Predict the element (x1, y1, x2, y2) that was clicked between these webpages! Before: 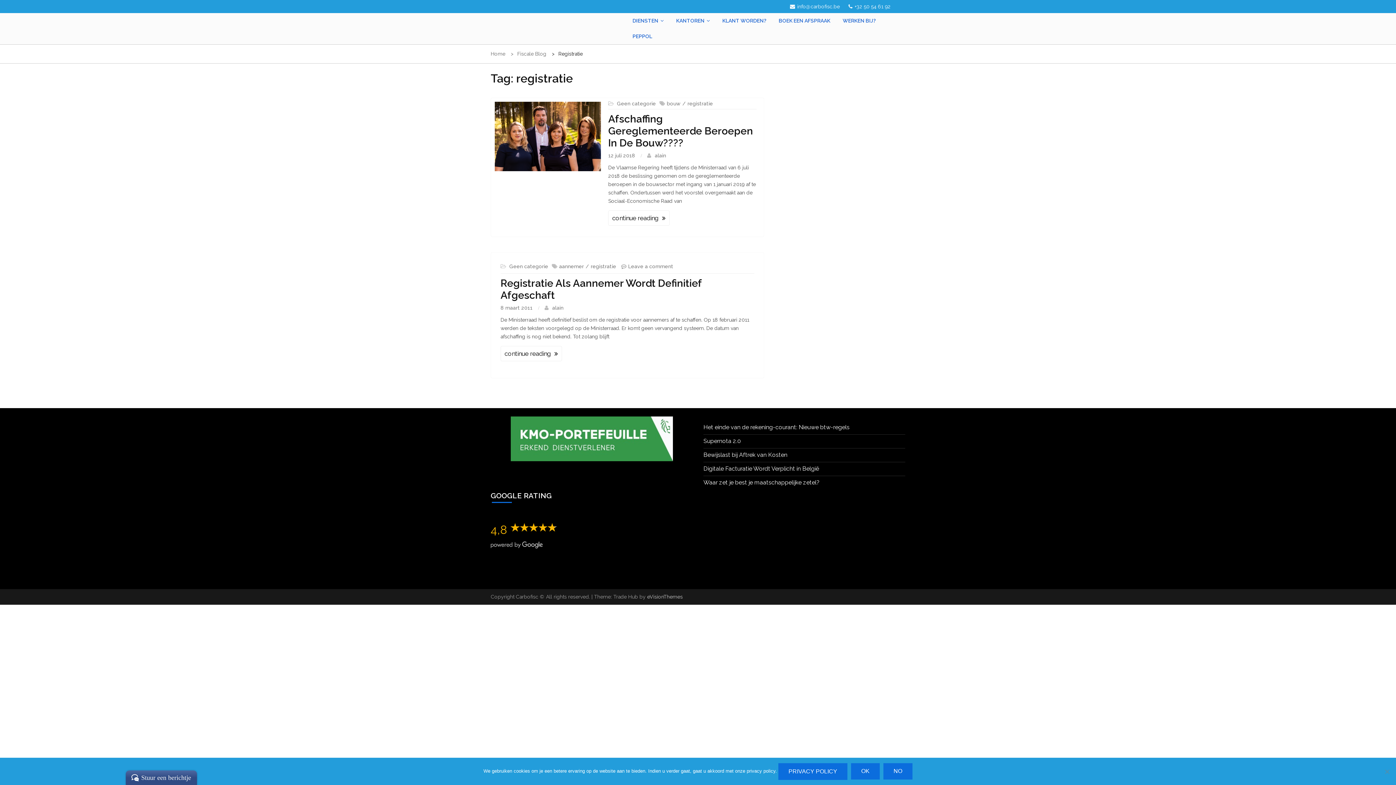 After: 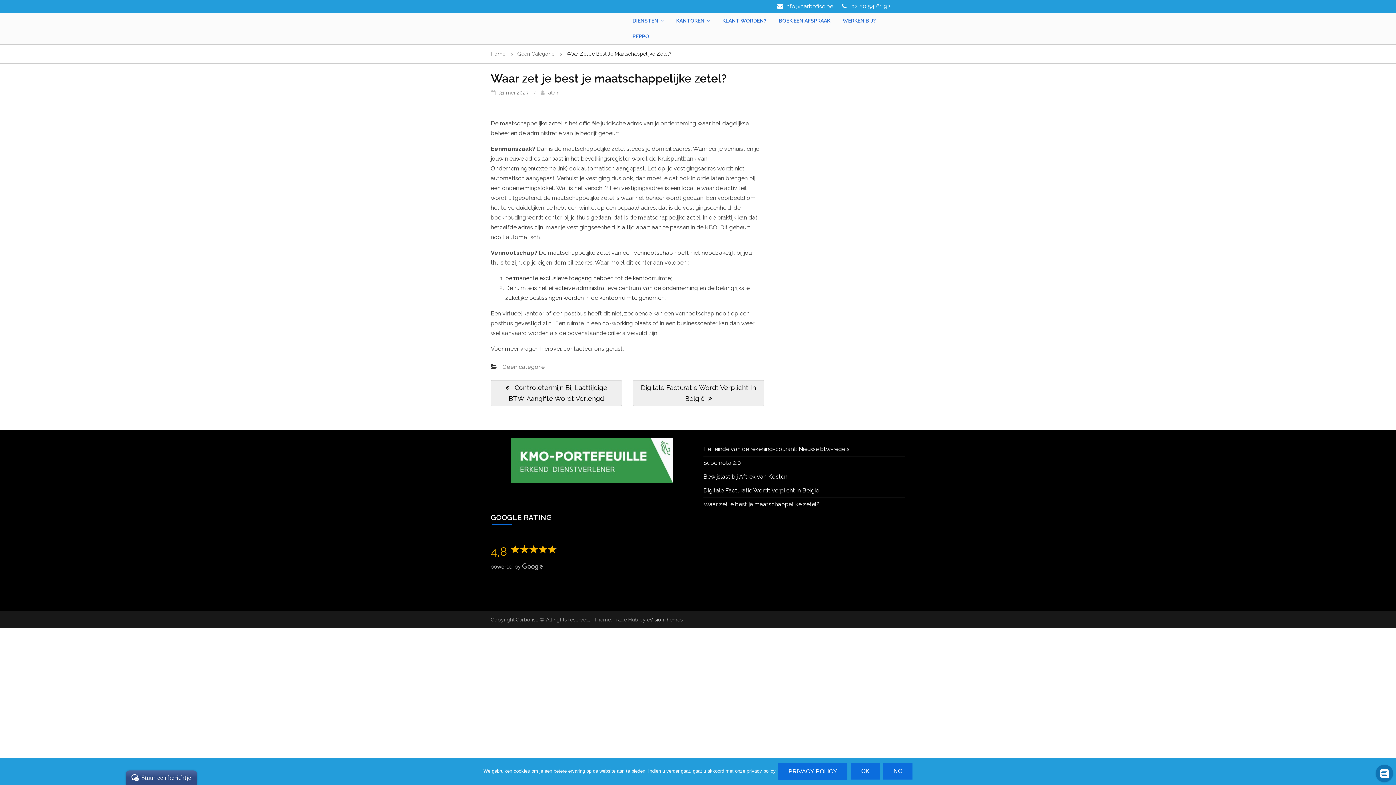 Action: label: Waar zet je best je maatschappelijke zetel? bbox: (703, 479, 820, 486)